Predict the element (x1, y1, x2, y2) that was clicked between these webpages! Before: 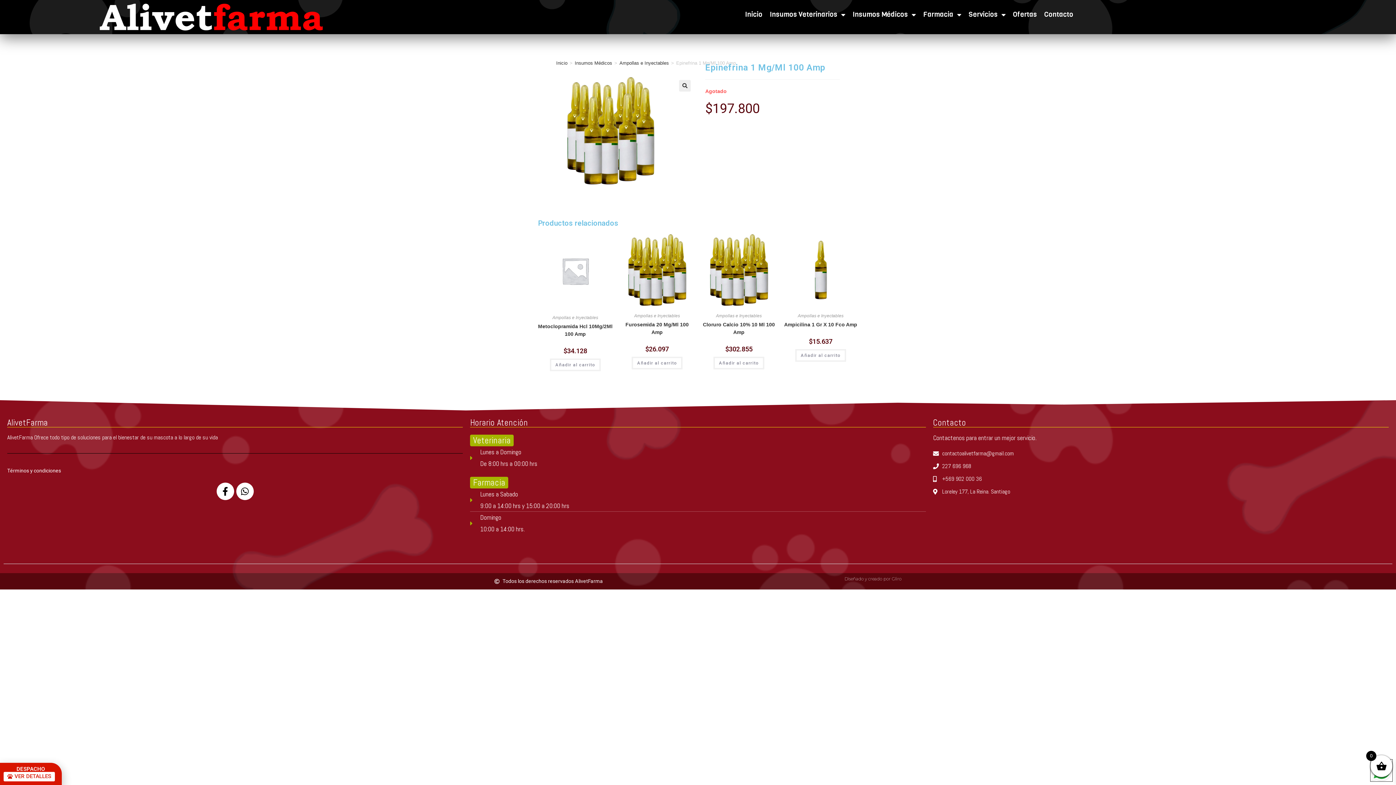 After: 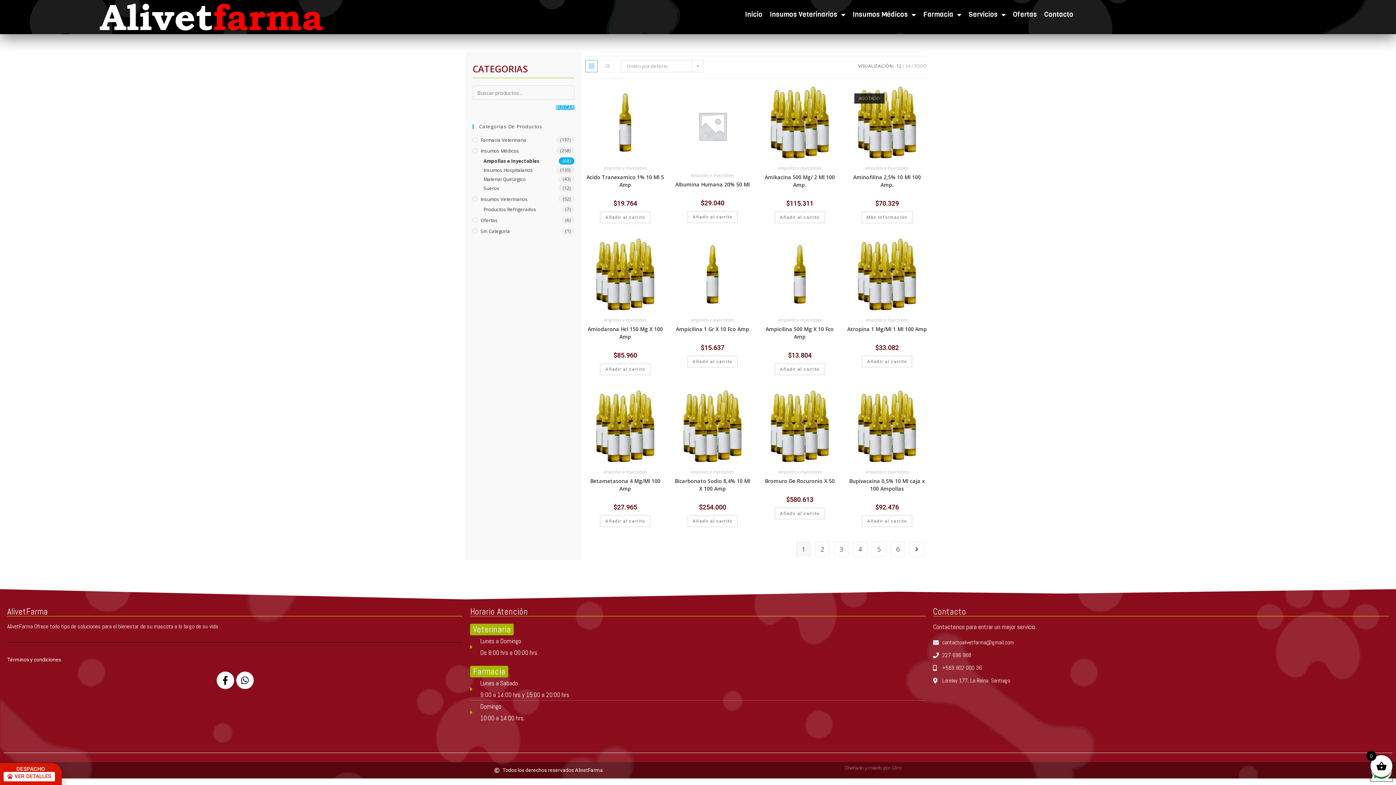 Action: bbox: (619, 60, 669, 65) label: Ampollas e Inyectables